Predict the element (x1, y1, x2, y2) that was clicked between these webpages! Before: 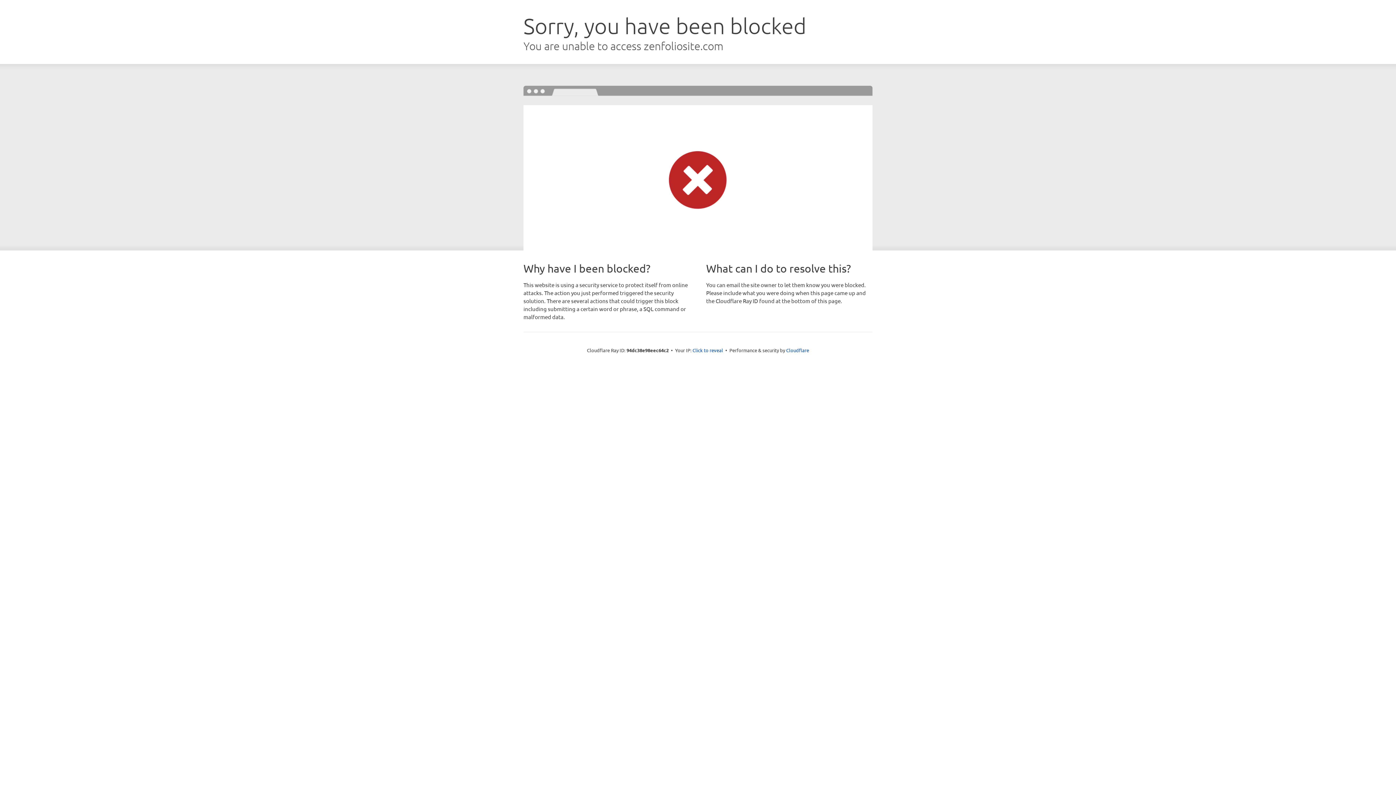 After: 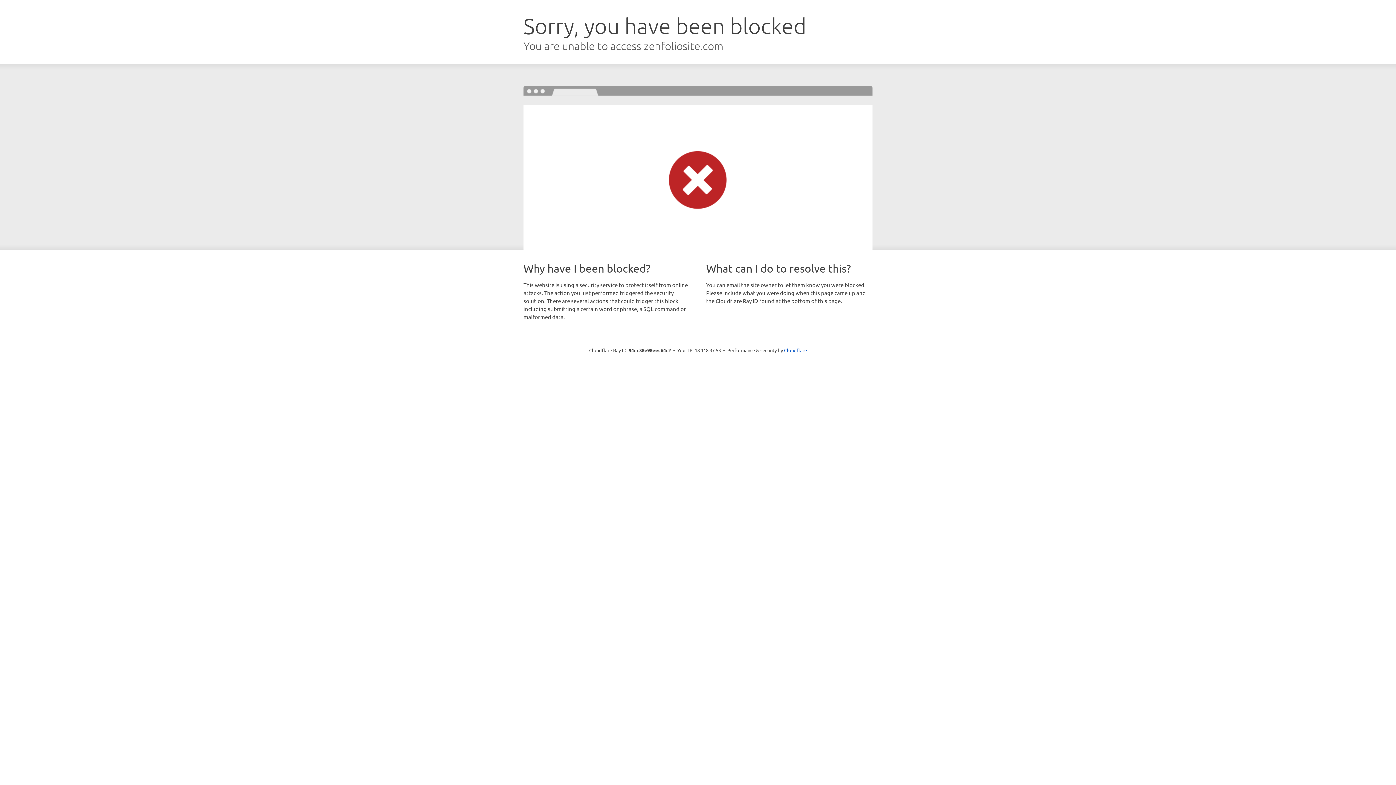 Action: bbox: (692, 346, 723, 353) label: Click to reveal